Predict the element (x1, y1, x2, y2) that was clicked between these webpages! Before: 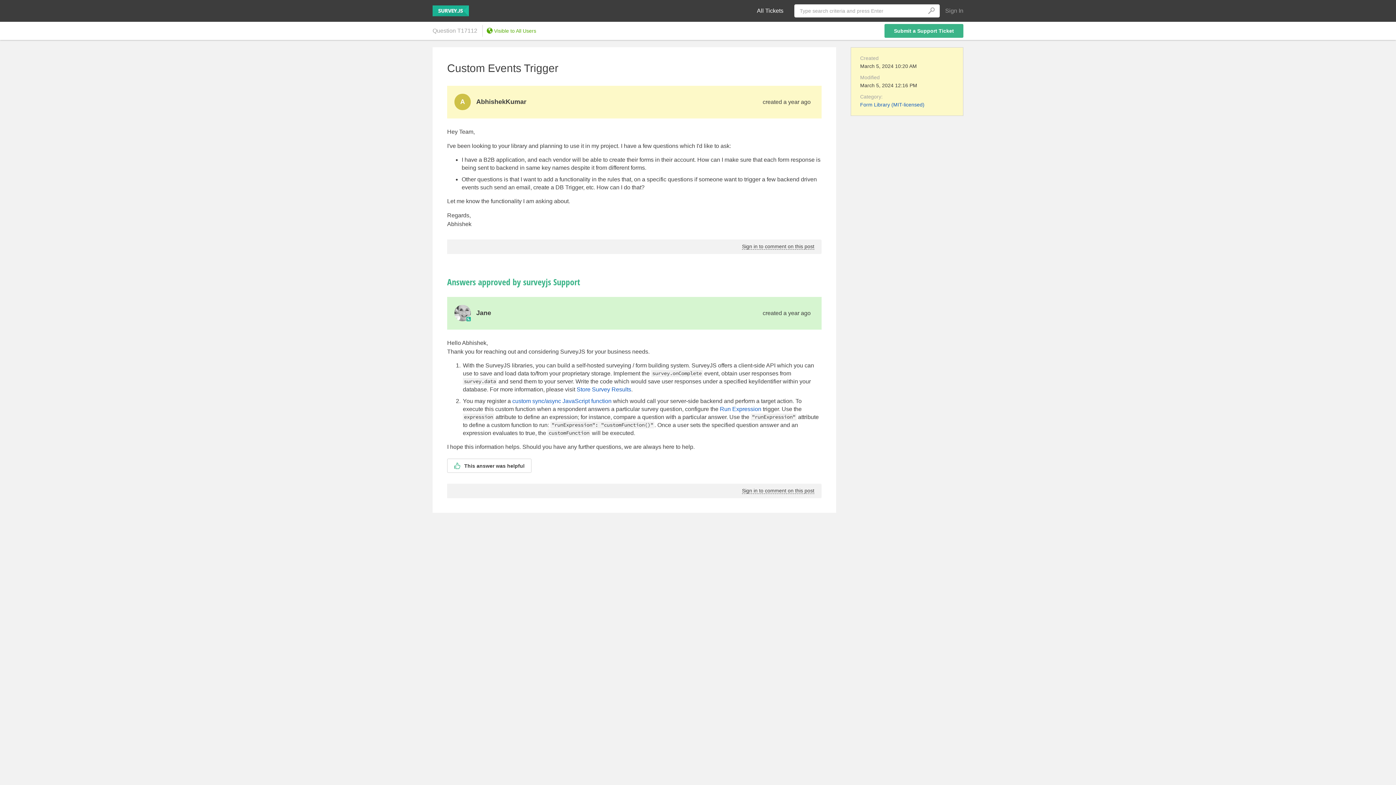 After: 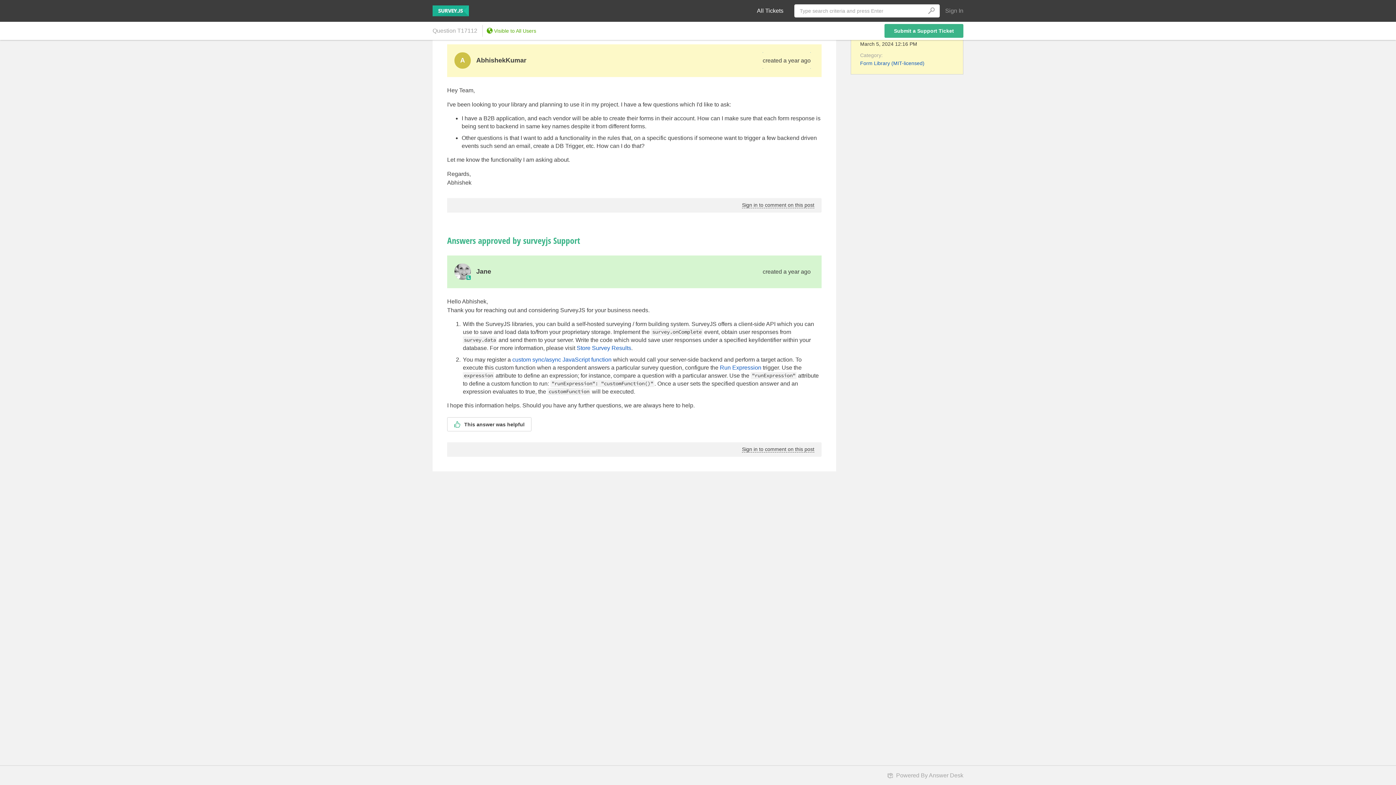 Action: bbox: (762, 93, 810, 110) label: created a year ago